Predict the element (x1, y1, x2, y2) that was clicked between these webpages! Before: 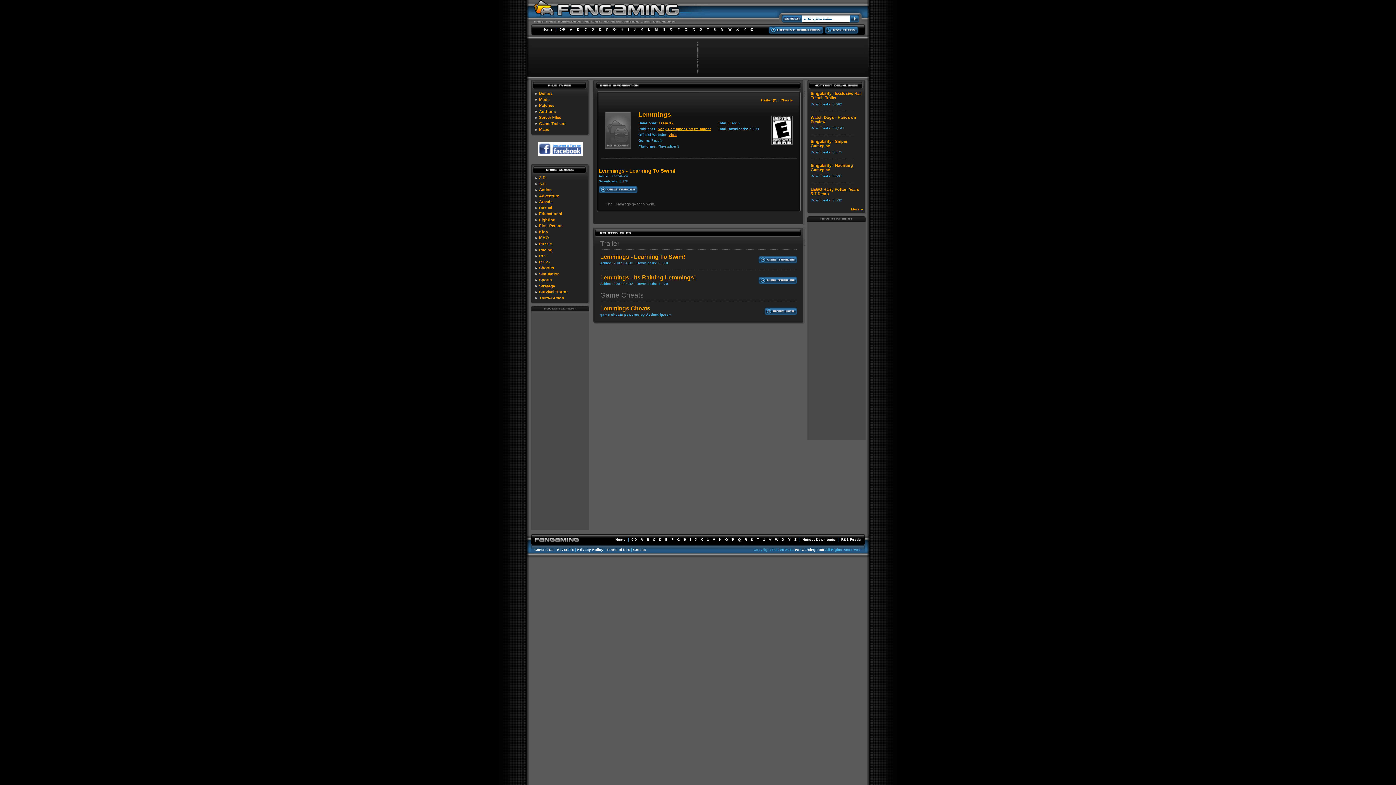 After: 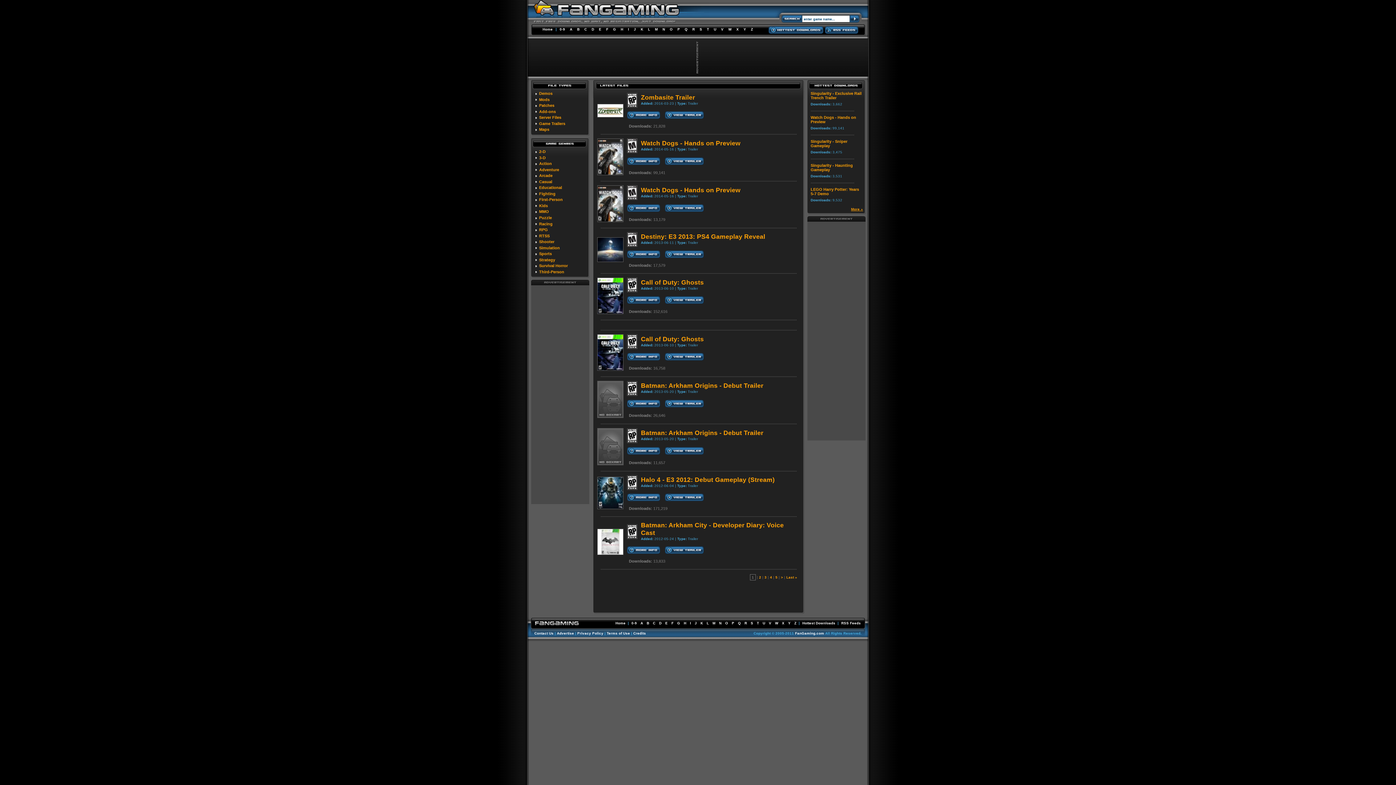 Action: bbox: (539, 121, 565, 125) label: Game Trailers